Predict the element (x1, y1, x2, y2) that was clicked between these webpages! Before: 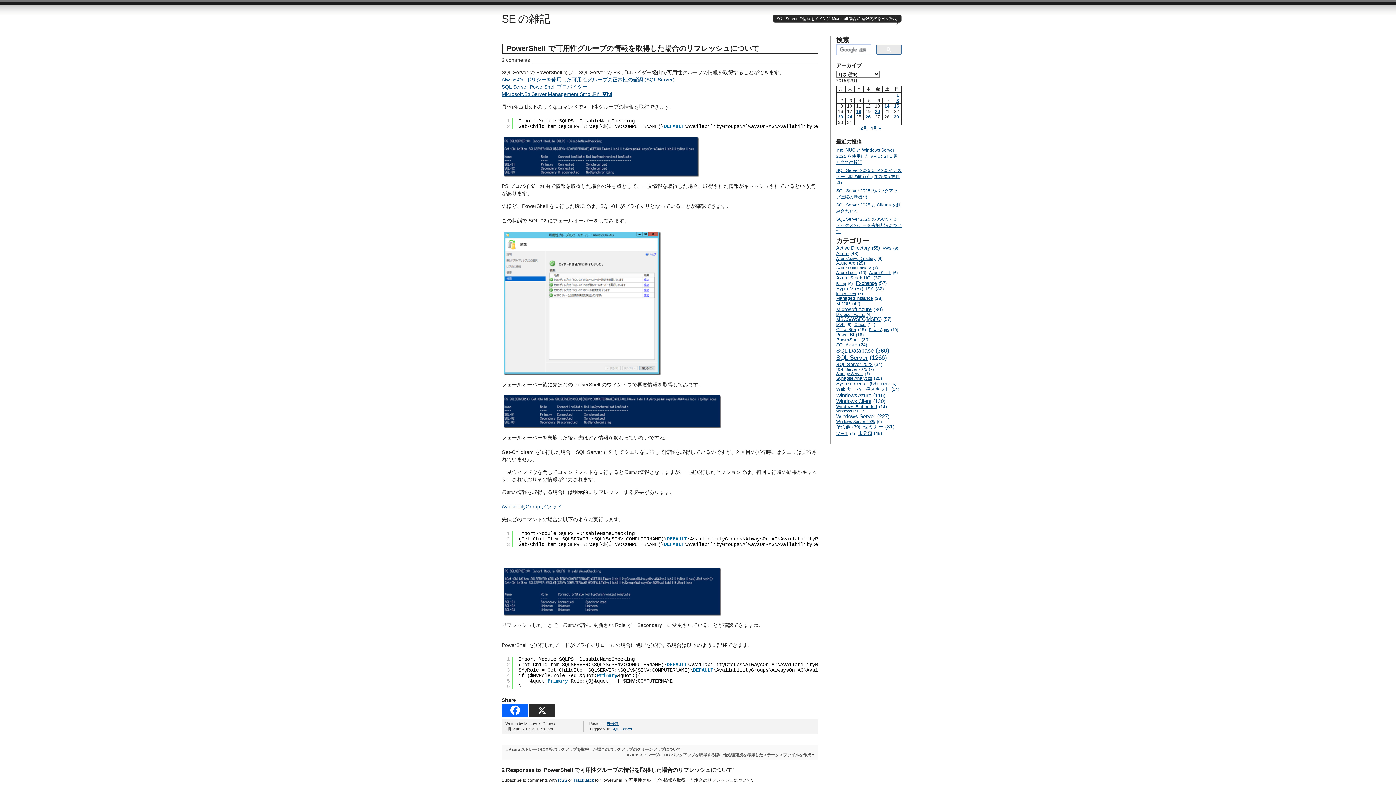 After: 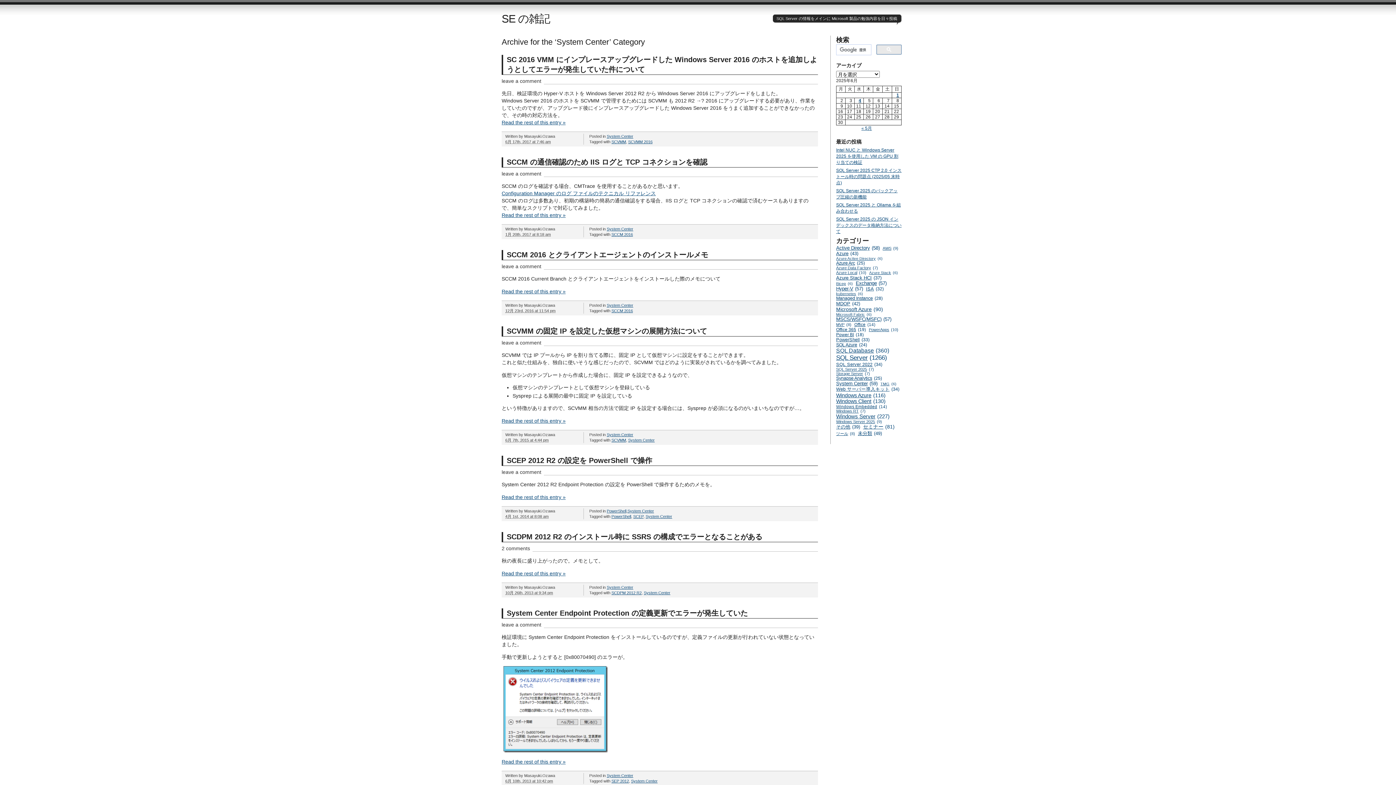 Action: label: System Center (59個の項目) bbox: (836, 381, 877, 386)